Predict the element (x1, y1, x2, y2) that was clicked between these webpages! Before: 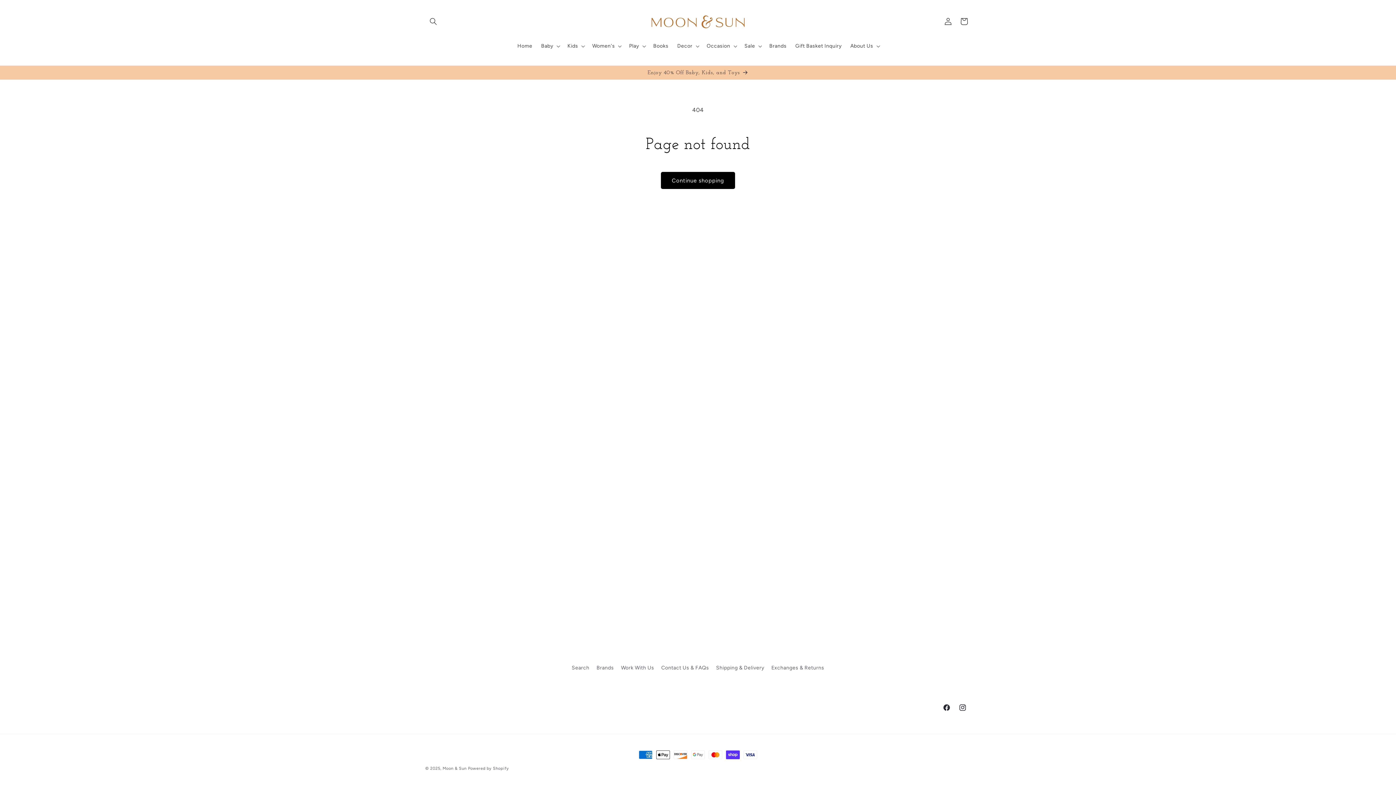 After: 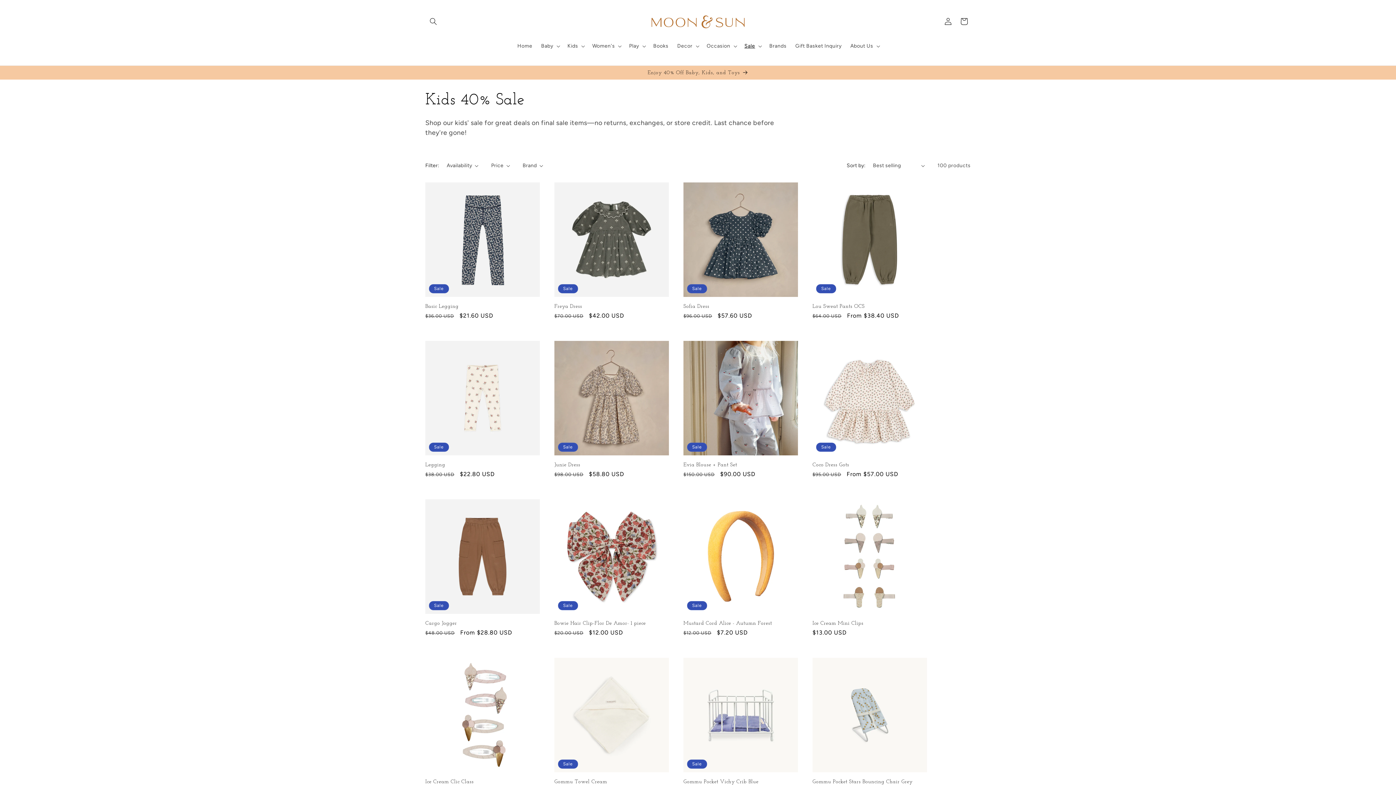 Action: bbox: (418, 65, 977, 79) label: Enjoy 40% Off Baby, Kids, and Toys